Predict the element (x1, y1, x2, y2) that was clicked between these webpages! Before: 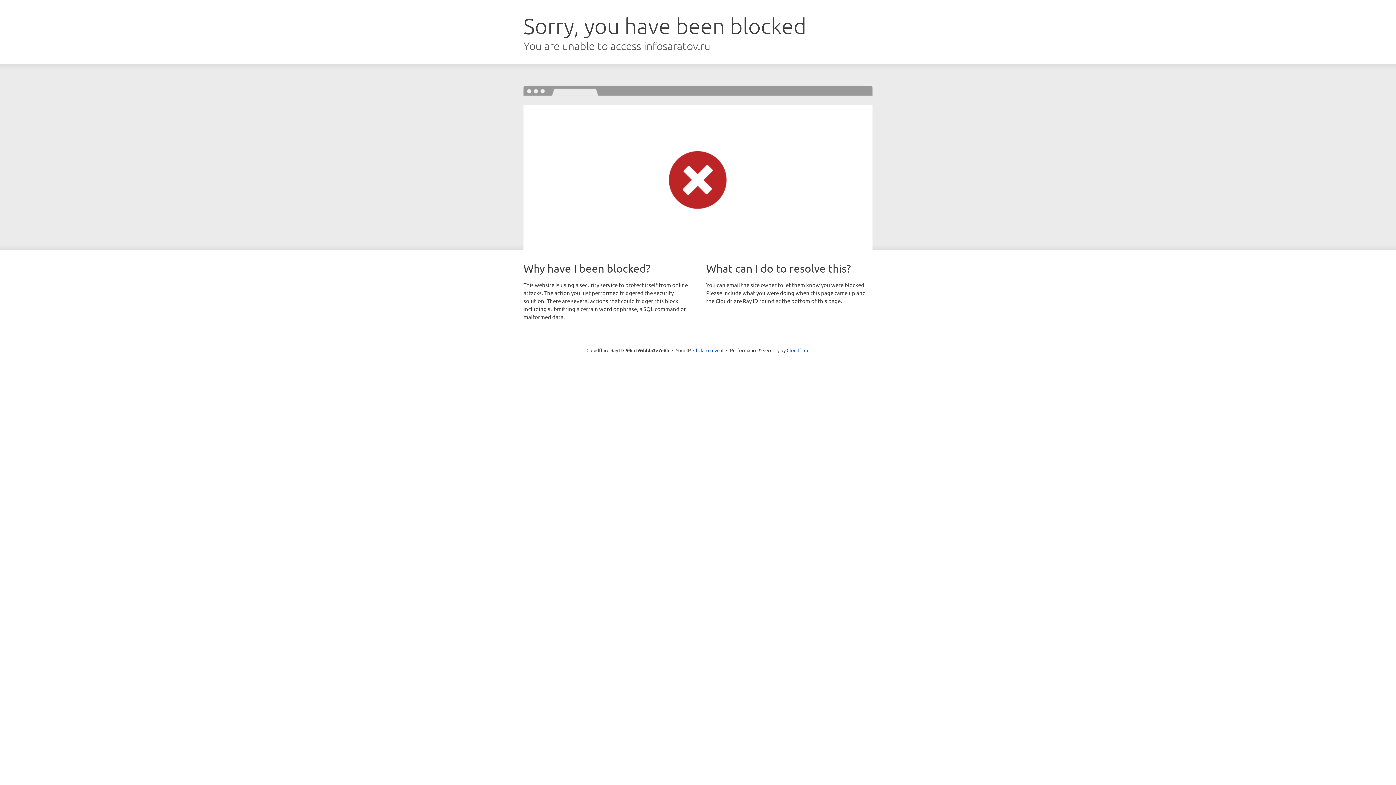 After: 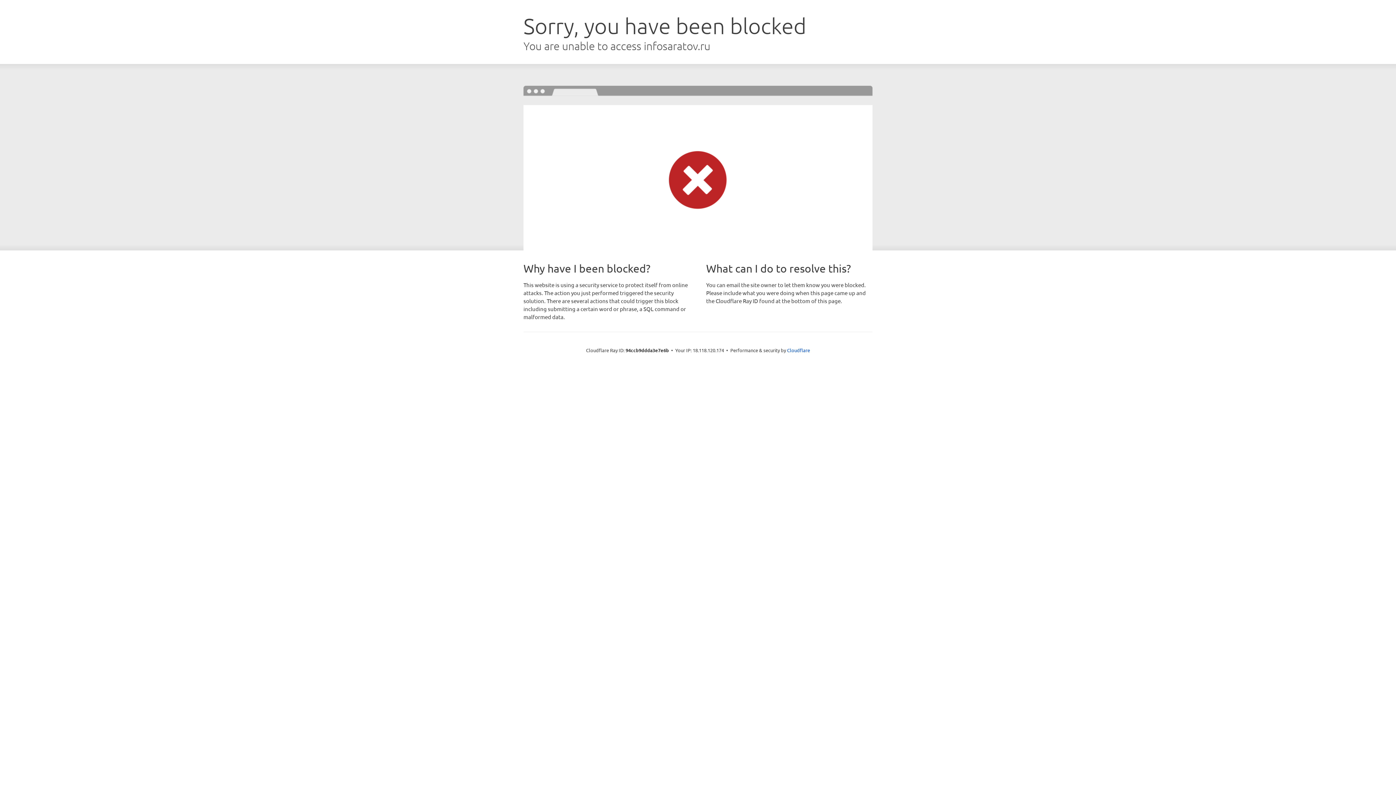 Action: label: Click to reveal bbox: (693, 346, 723, 353)